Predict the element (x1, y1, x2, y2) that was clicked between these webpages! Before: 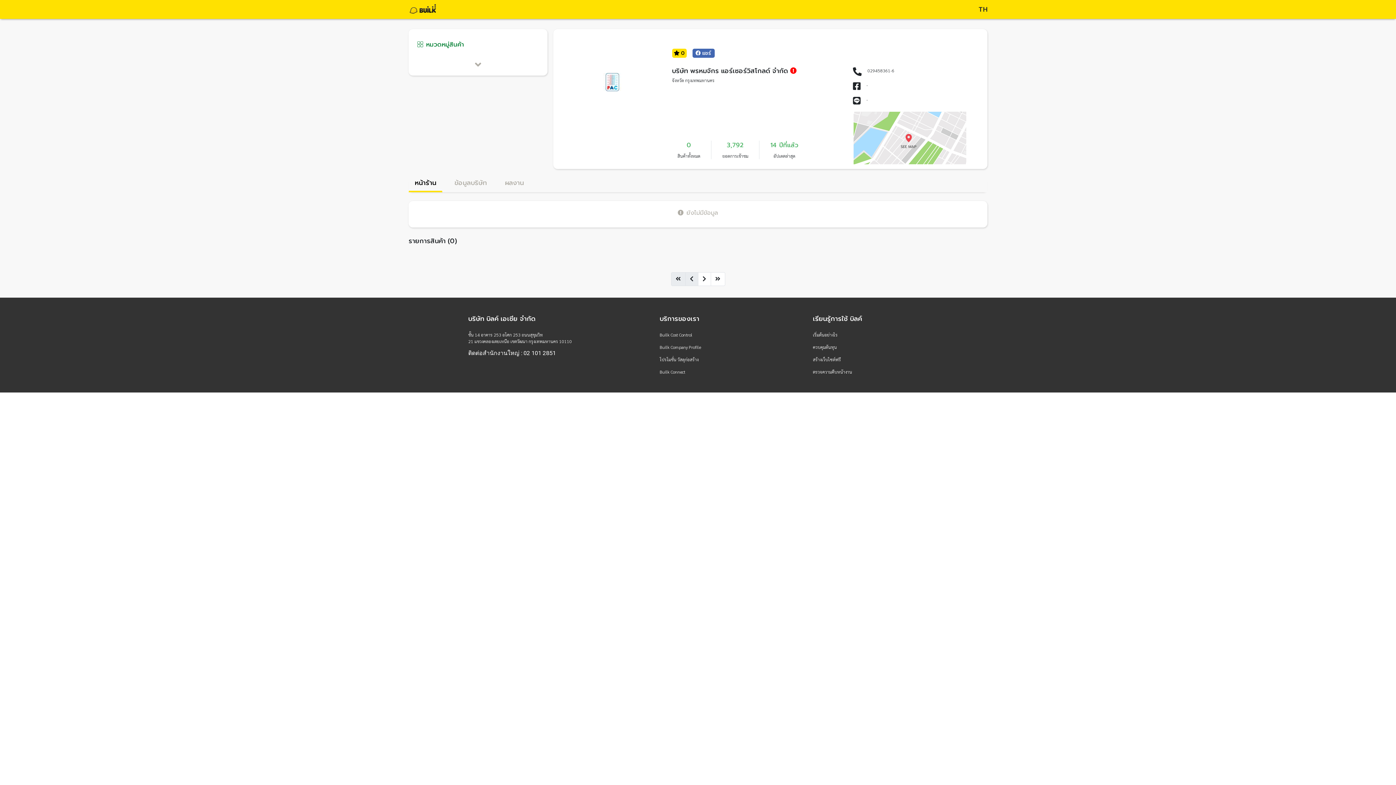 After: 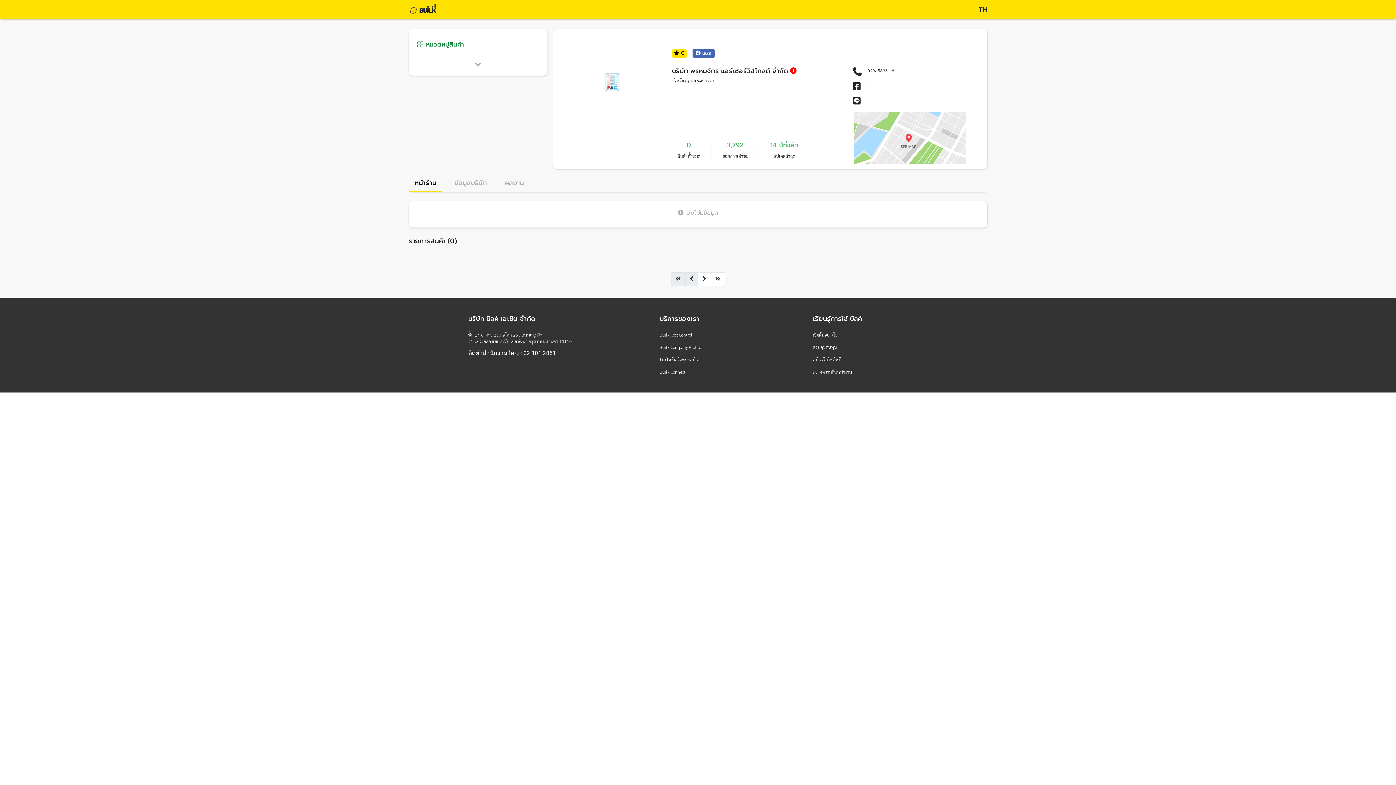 Action: bbox: (671, 272, 685, 286)